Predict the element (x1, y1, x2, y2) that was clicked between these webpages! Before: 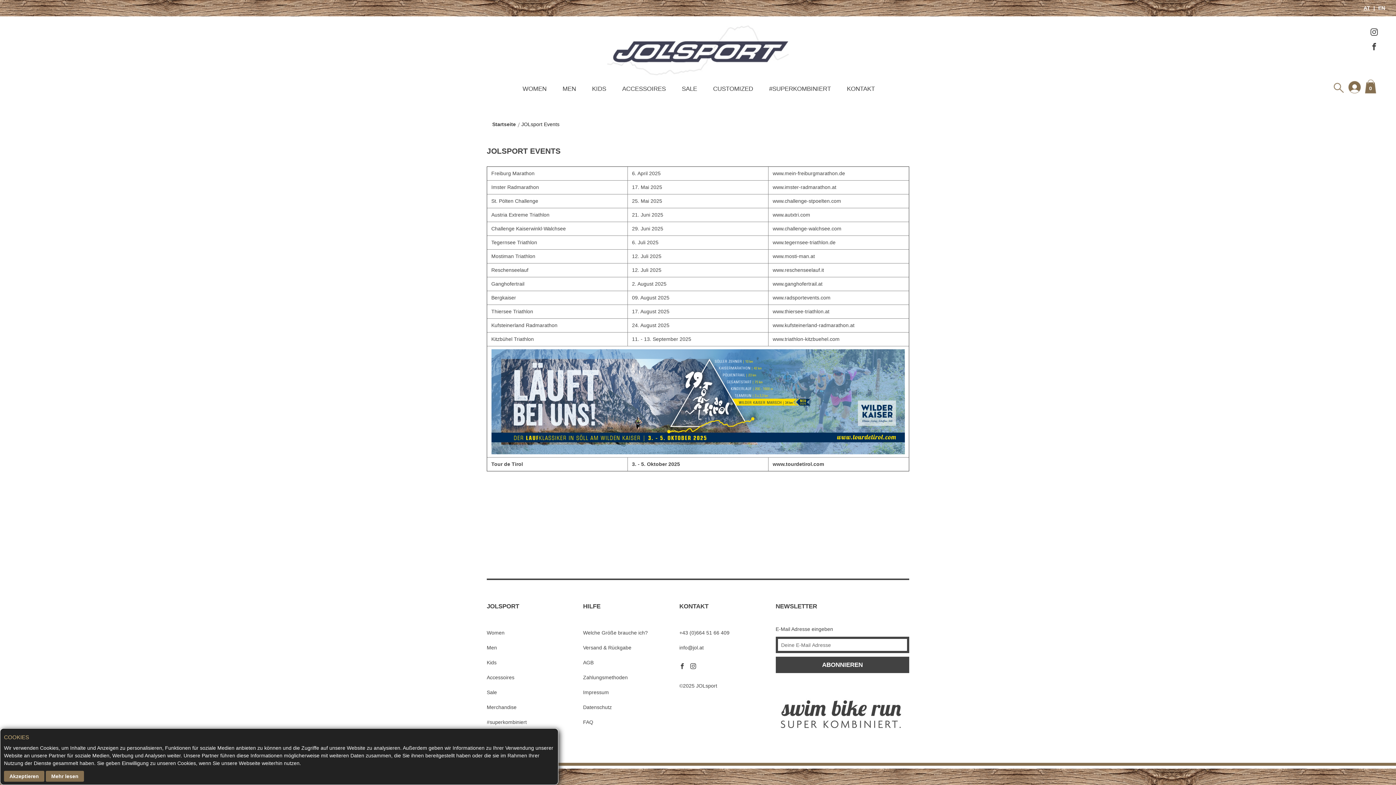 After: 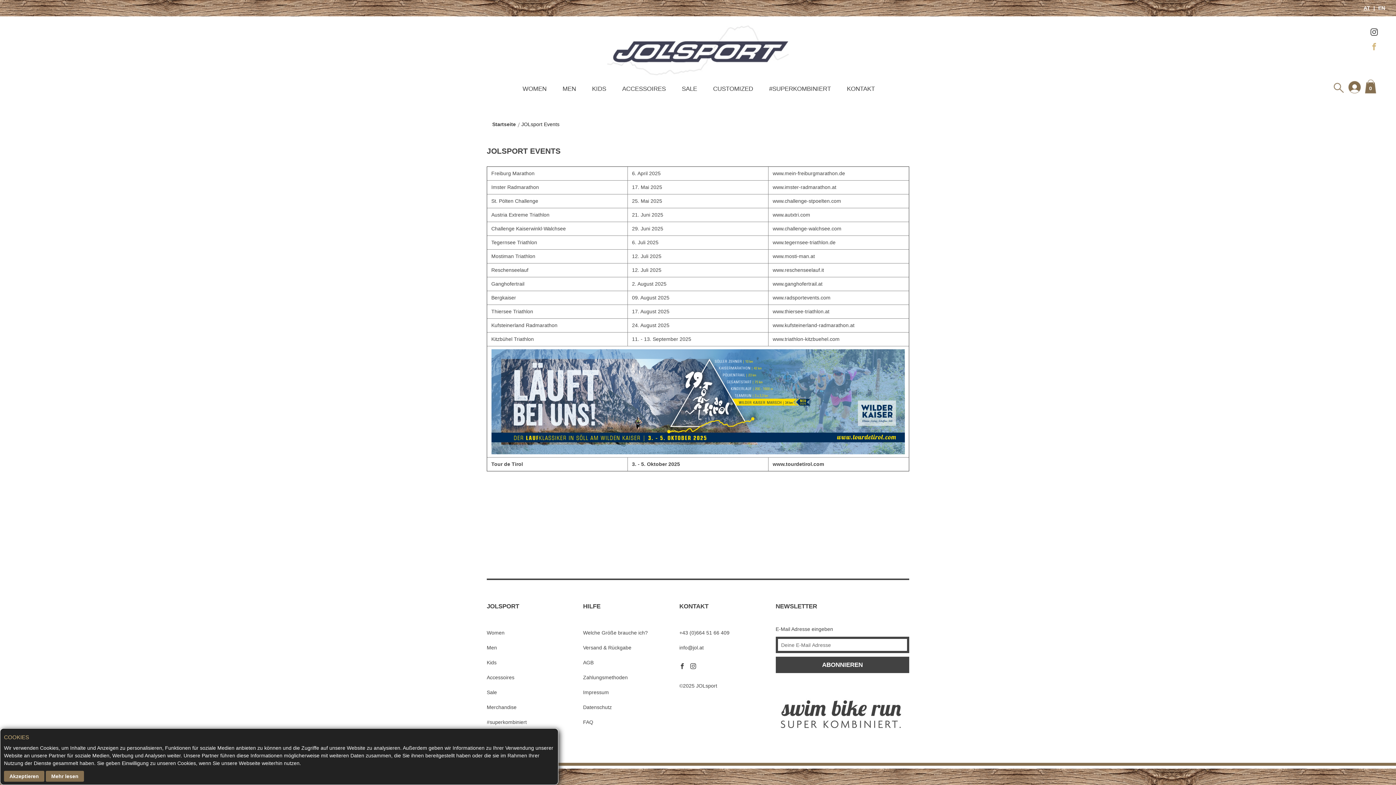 Action: bbox: (1370, 43, 1378, 51)